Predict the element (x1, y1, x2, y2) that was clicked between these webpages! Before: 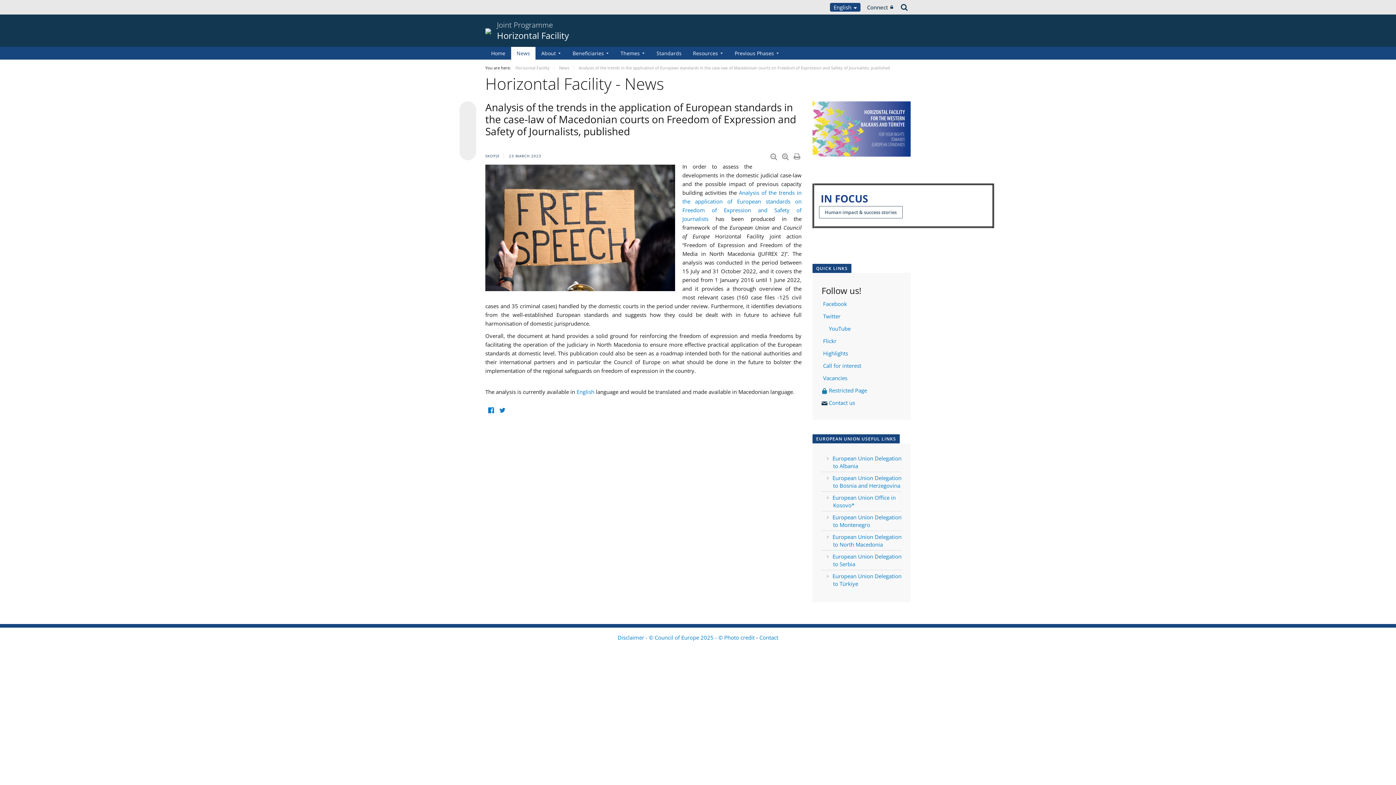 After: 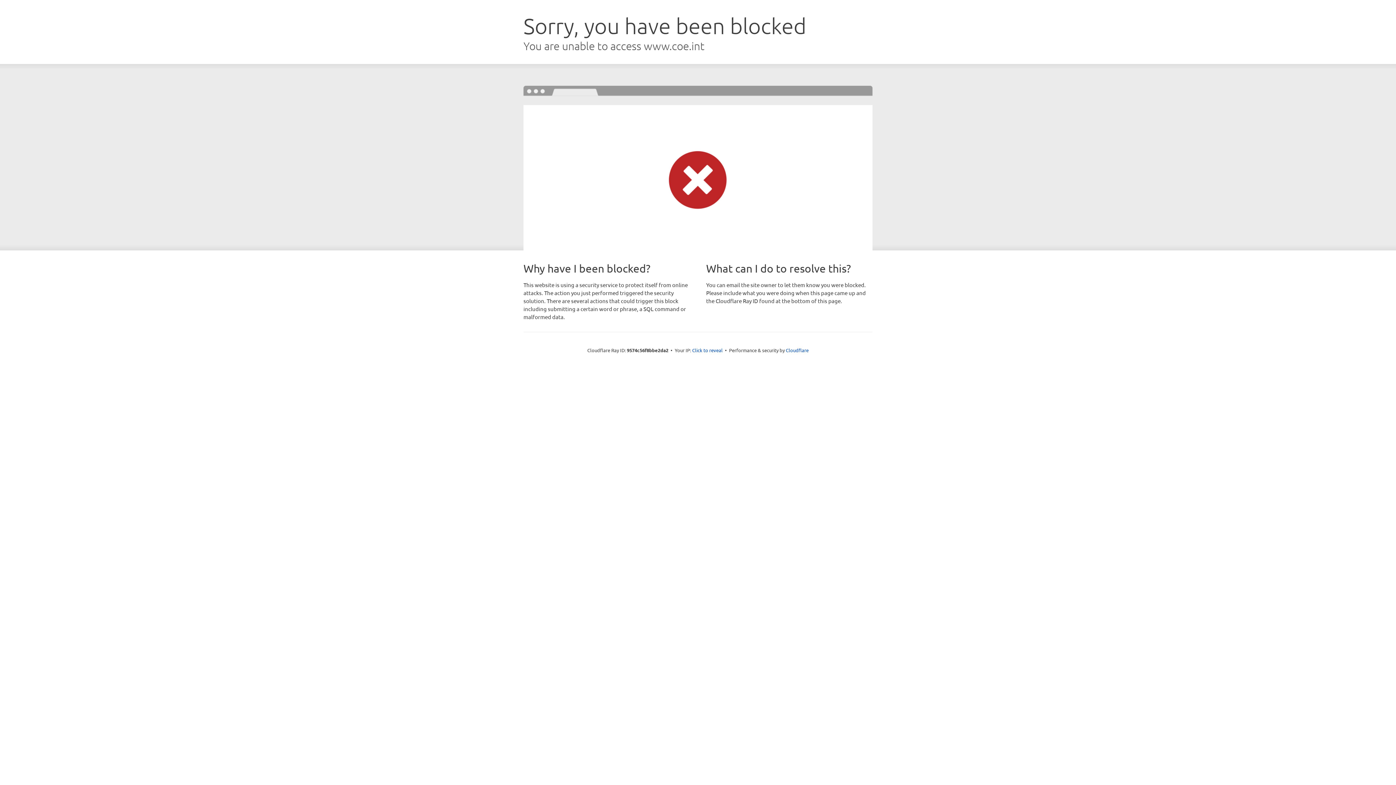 Action: label: Disclaimer - © Council of Europe 2025 - © Photo credit  bbox: (617, 634, 756, 641)